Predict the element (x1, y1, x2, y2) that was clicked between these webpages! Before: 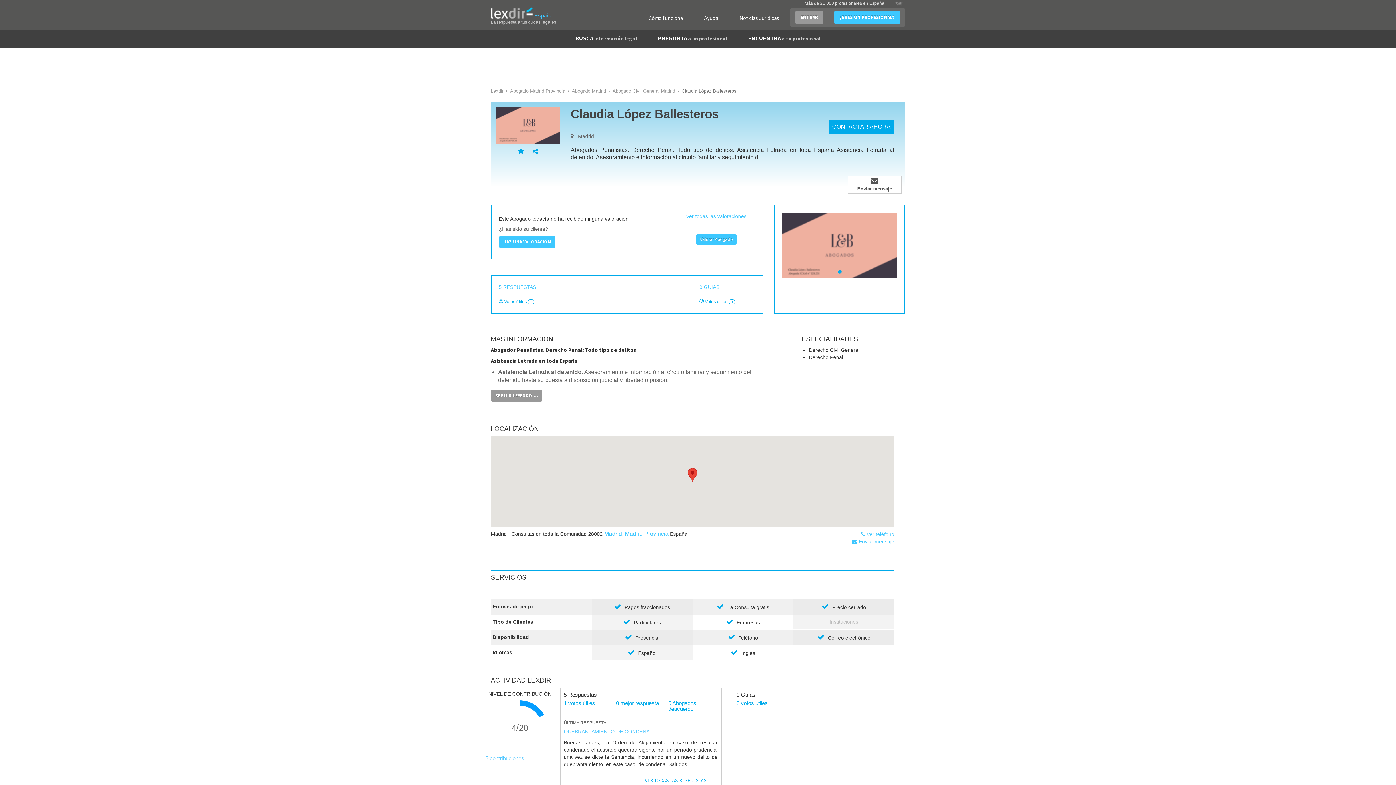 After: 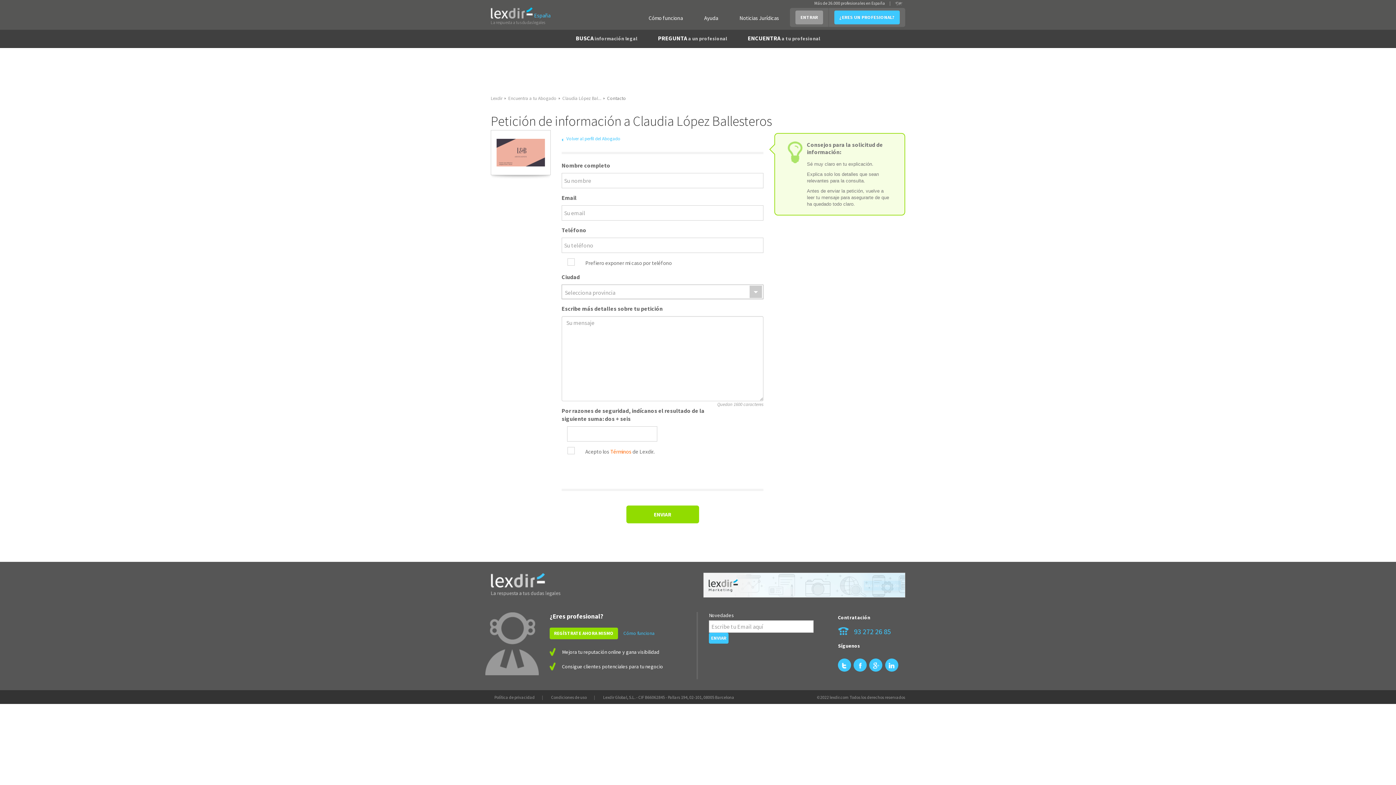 Action: bbox: (828, 120, 894, 133) label: CONTACTAR AHORA